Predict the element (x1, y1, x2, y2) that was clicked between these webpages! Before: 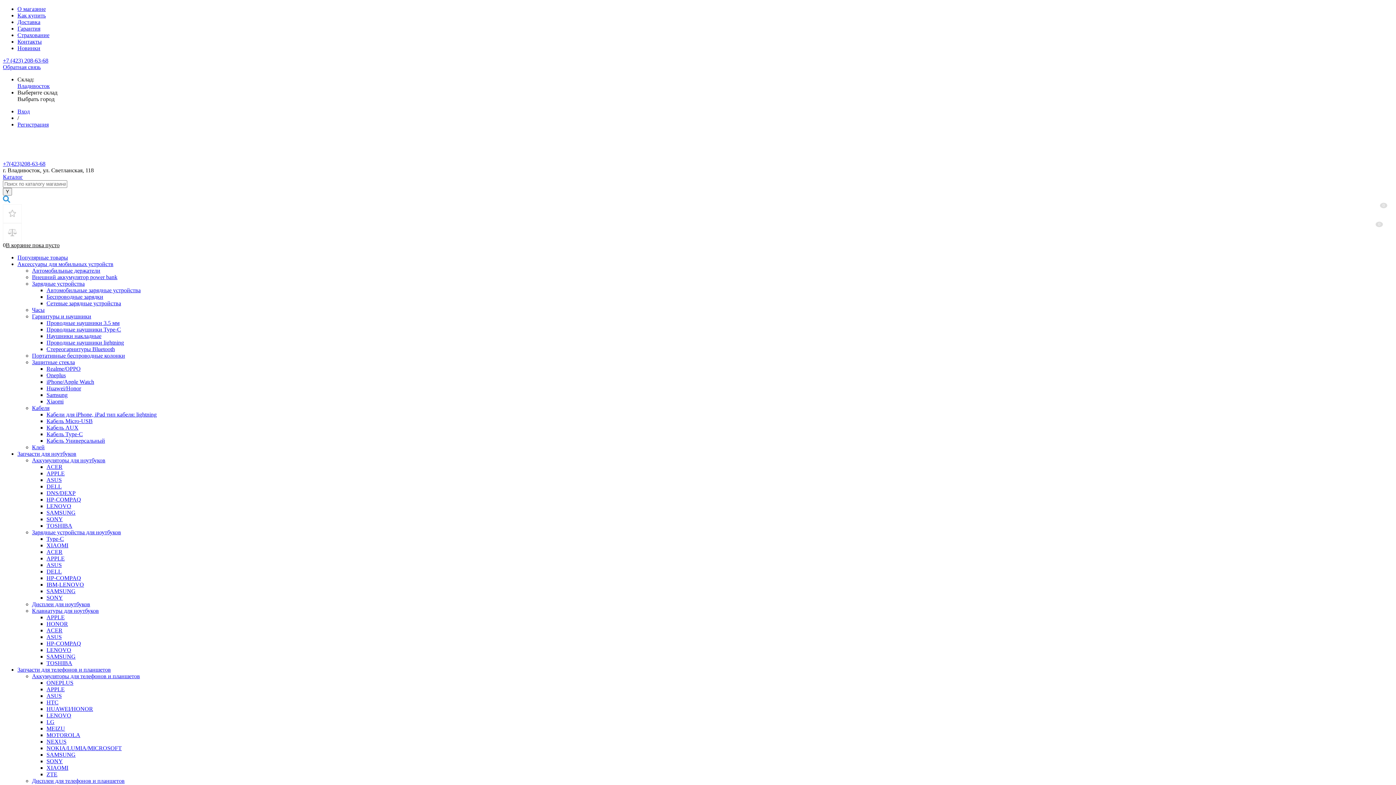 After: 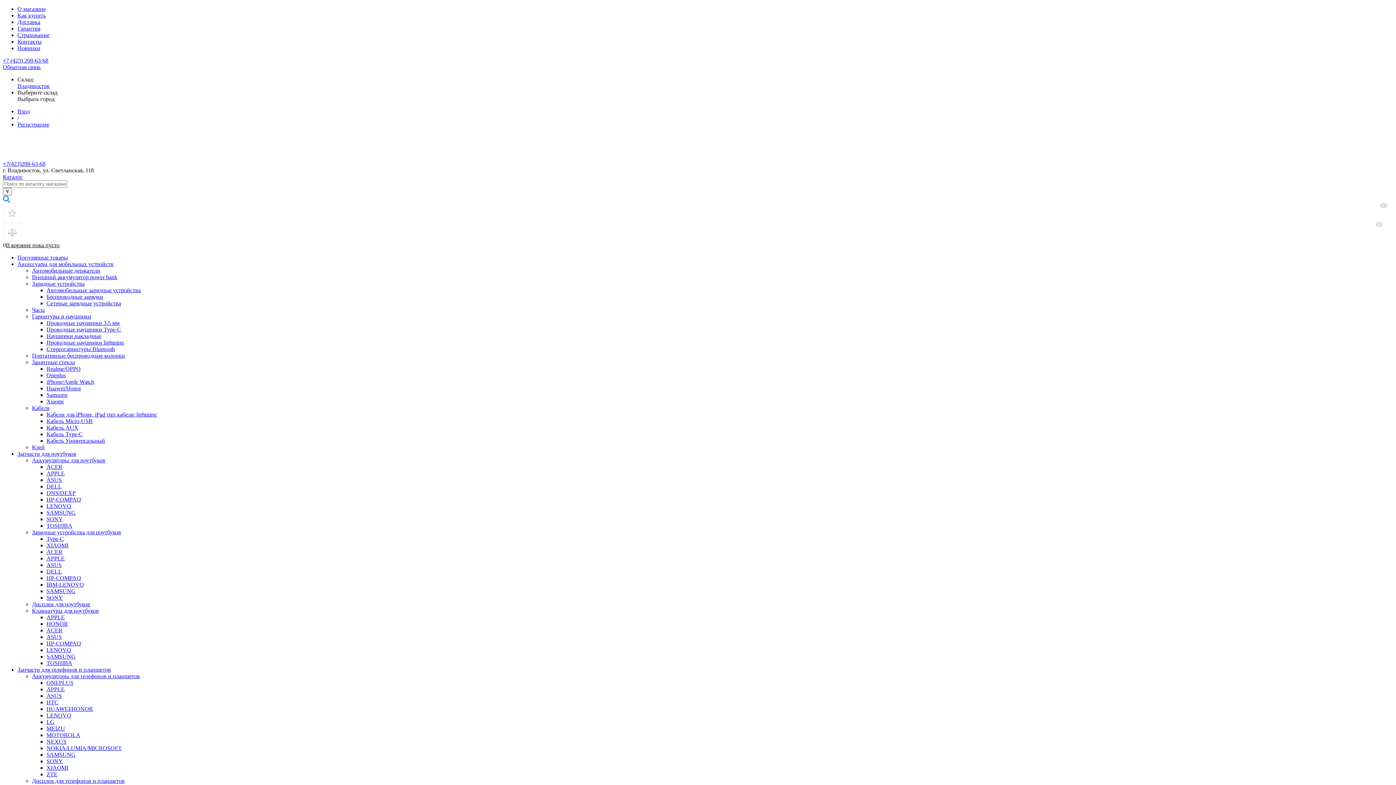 Action: label: HUAWEI/HONOR bbox: (46, 706, 93, 712)